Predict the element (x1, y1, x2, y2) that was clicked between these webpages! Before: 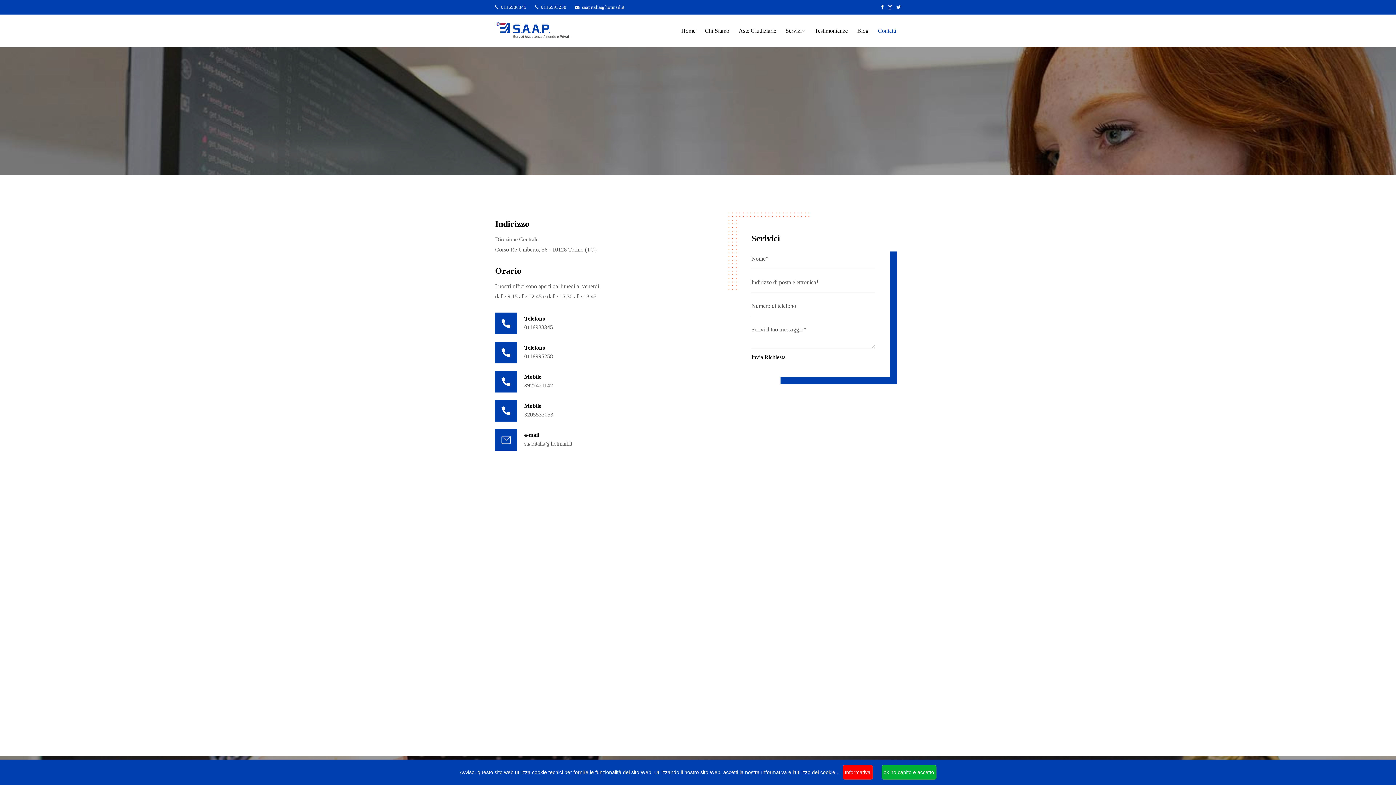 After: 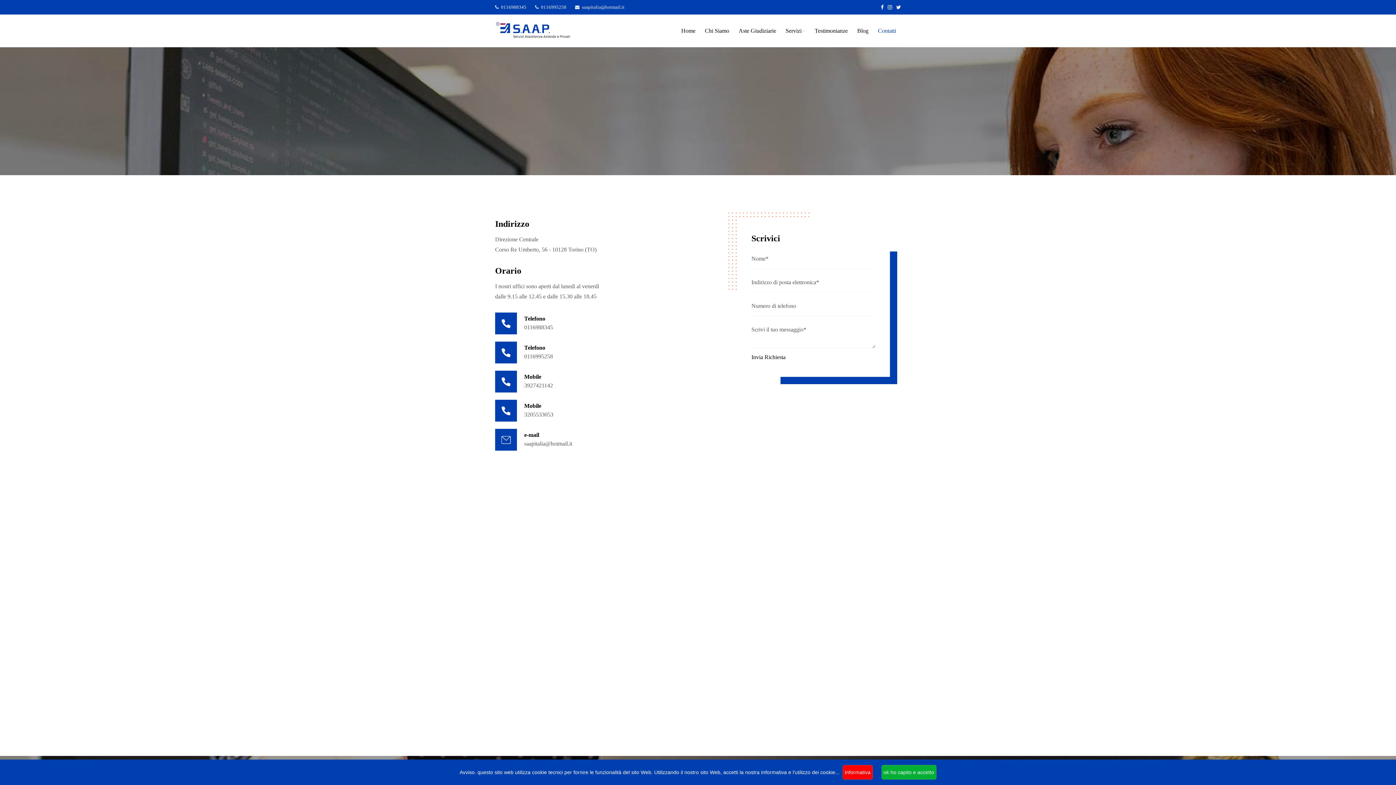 Action: bbox: (524, 438, 572, 449) label: saapitalia@hotmail.it